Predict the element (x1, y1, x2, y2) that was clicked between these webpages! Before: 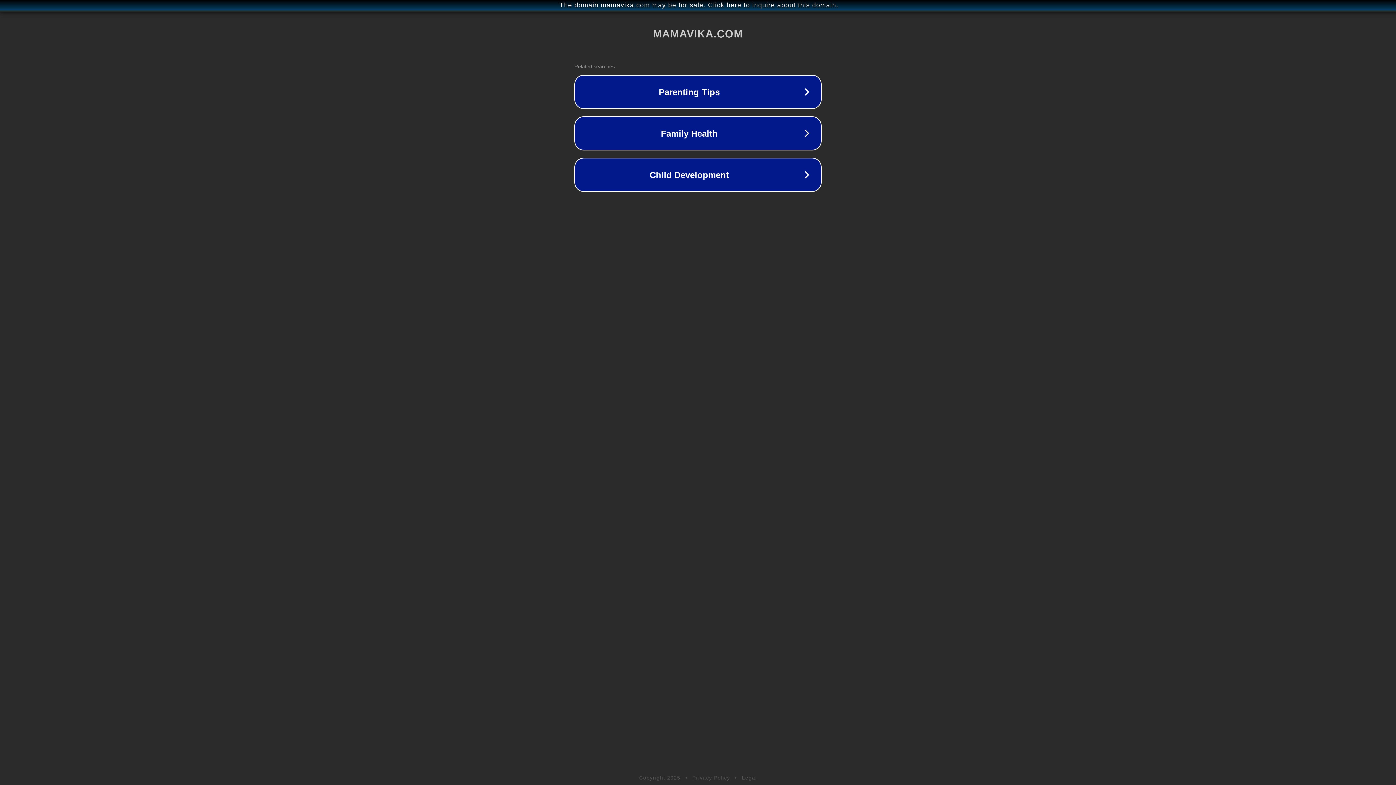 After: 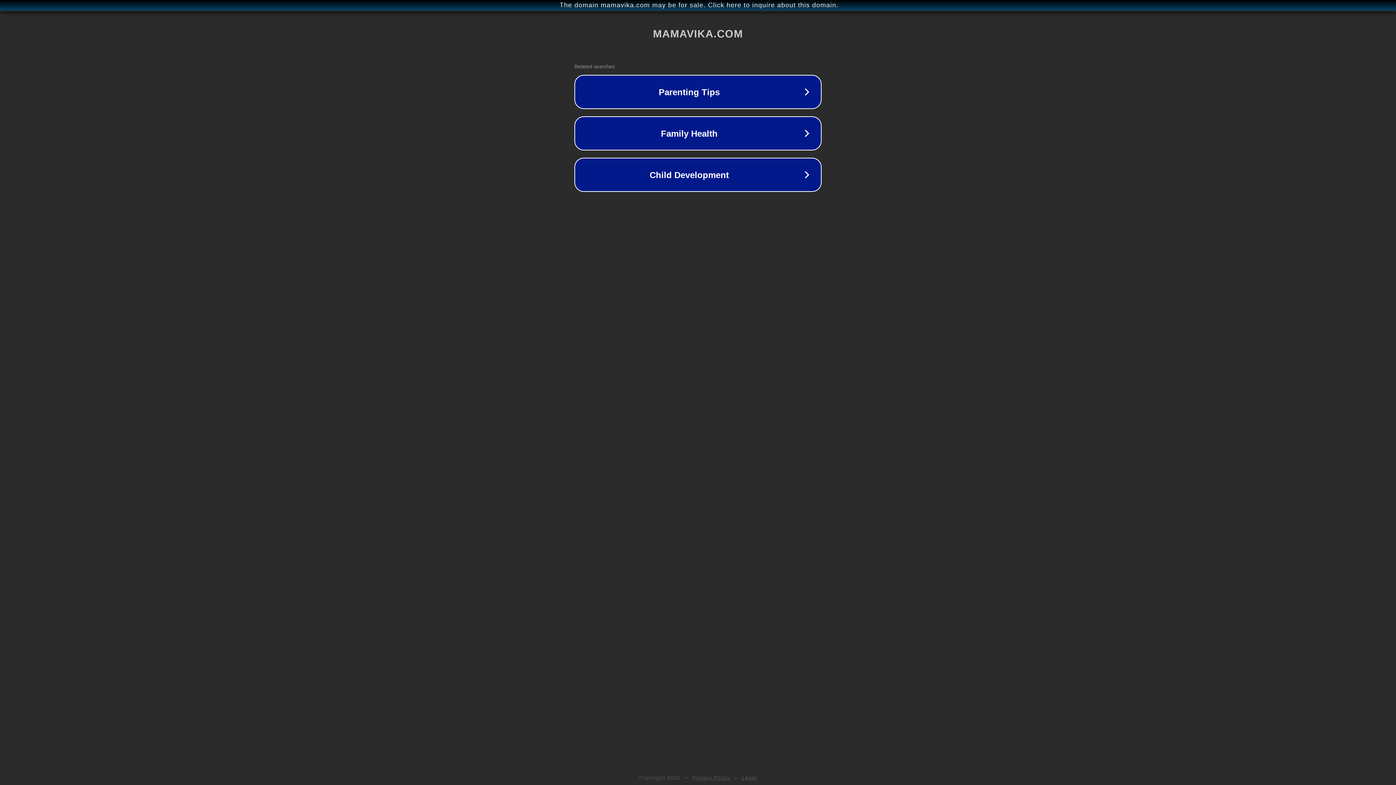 Action: bbox: (742, 775, 757, 781) label: Legal